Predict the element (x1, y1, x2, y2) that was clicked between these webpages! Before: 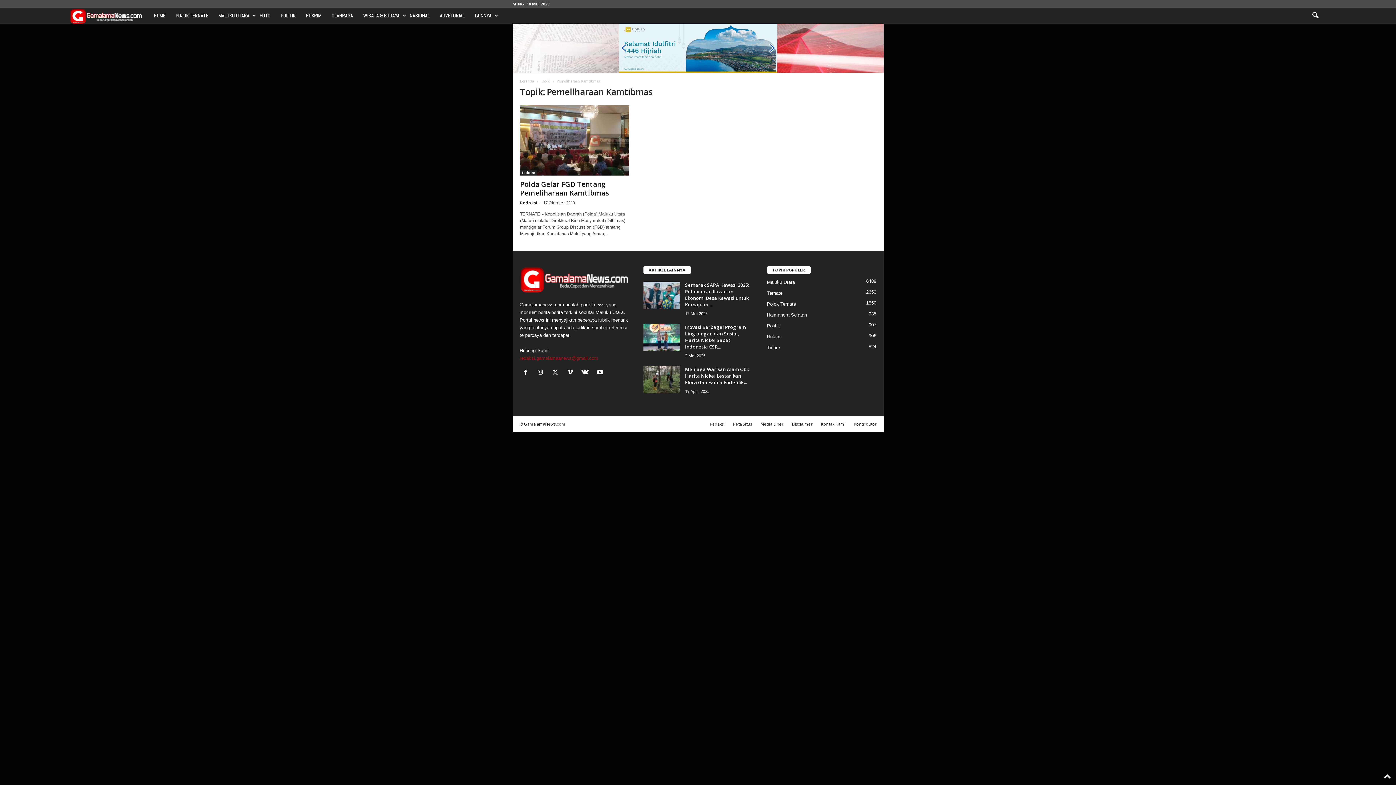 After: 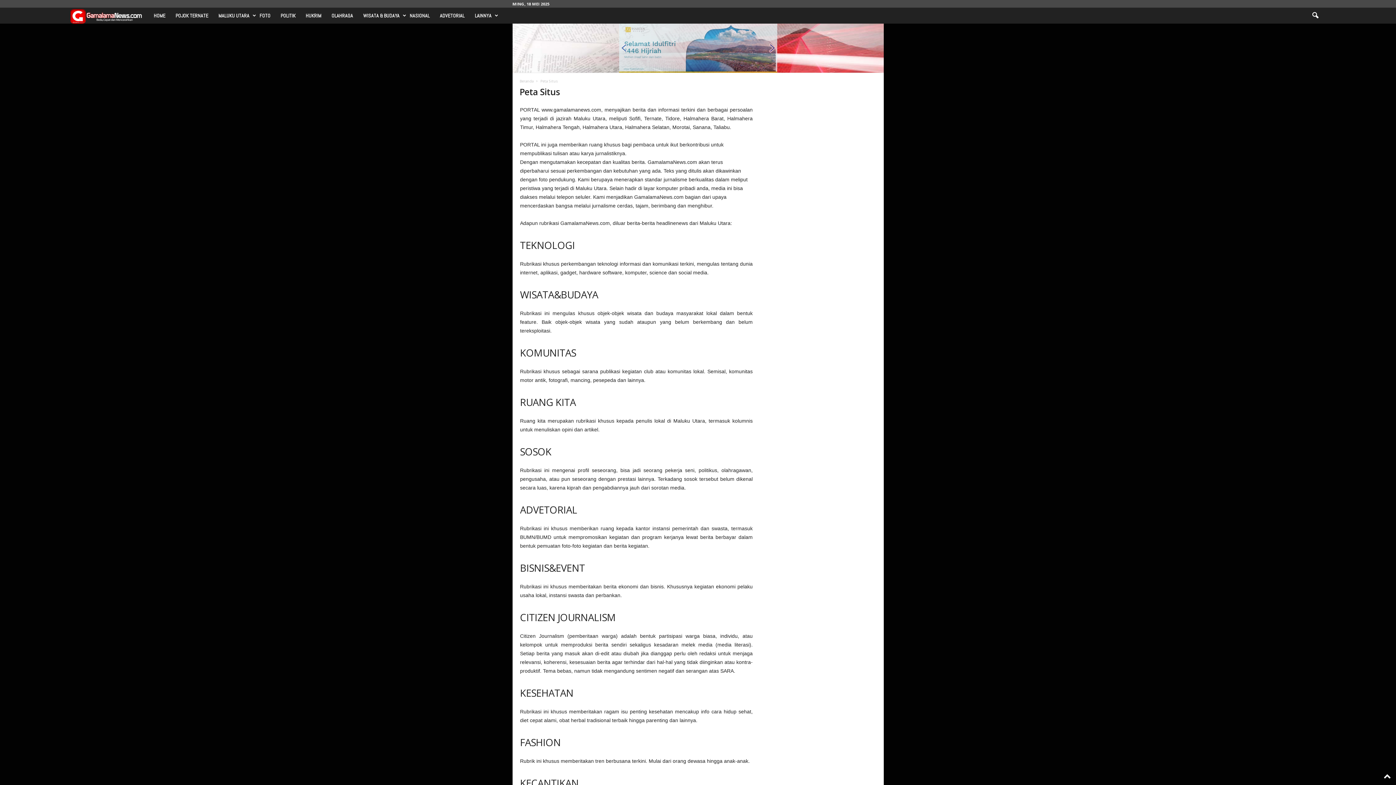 Action: label: Peta Situs bbox: (729, 372, 755, 377)